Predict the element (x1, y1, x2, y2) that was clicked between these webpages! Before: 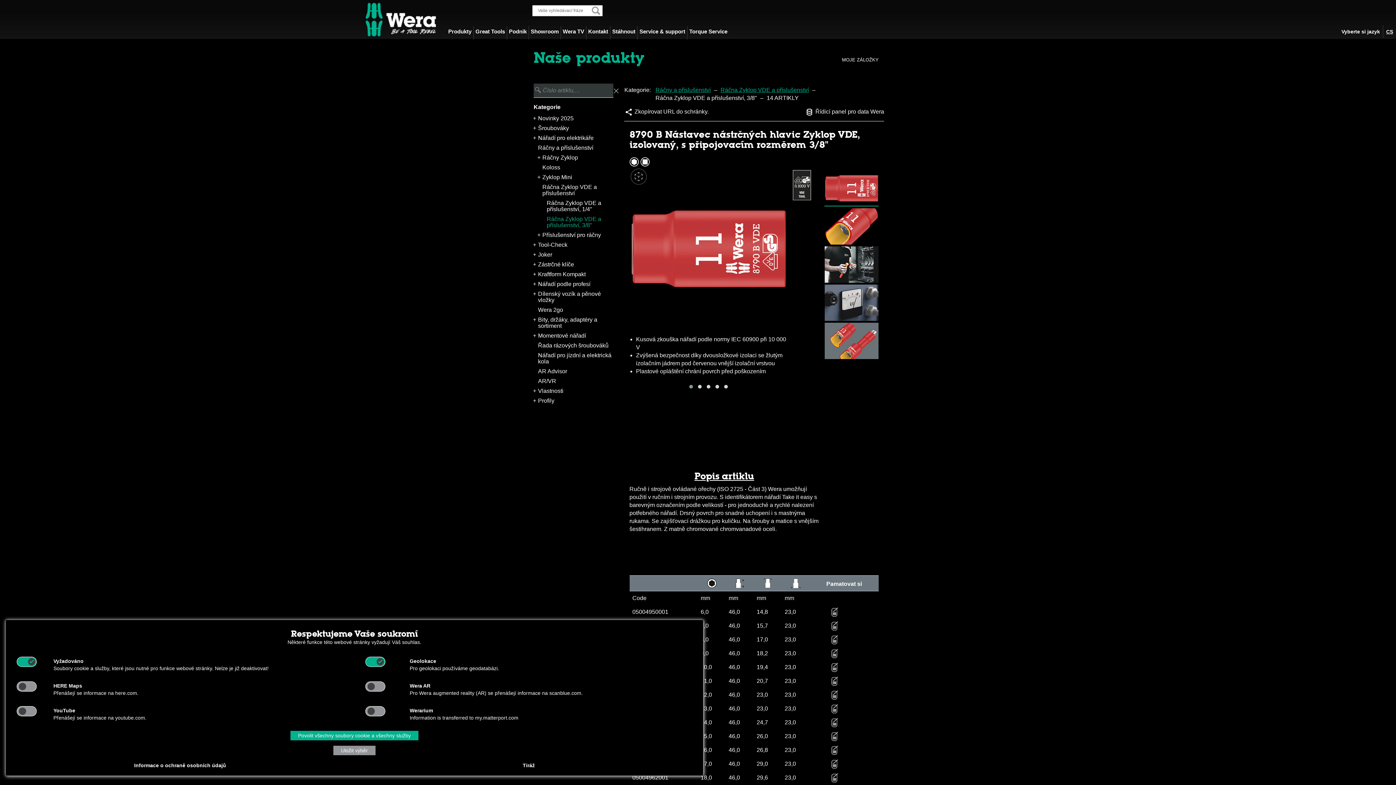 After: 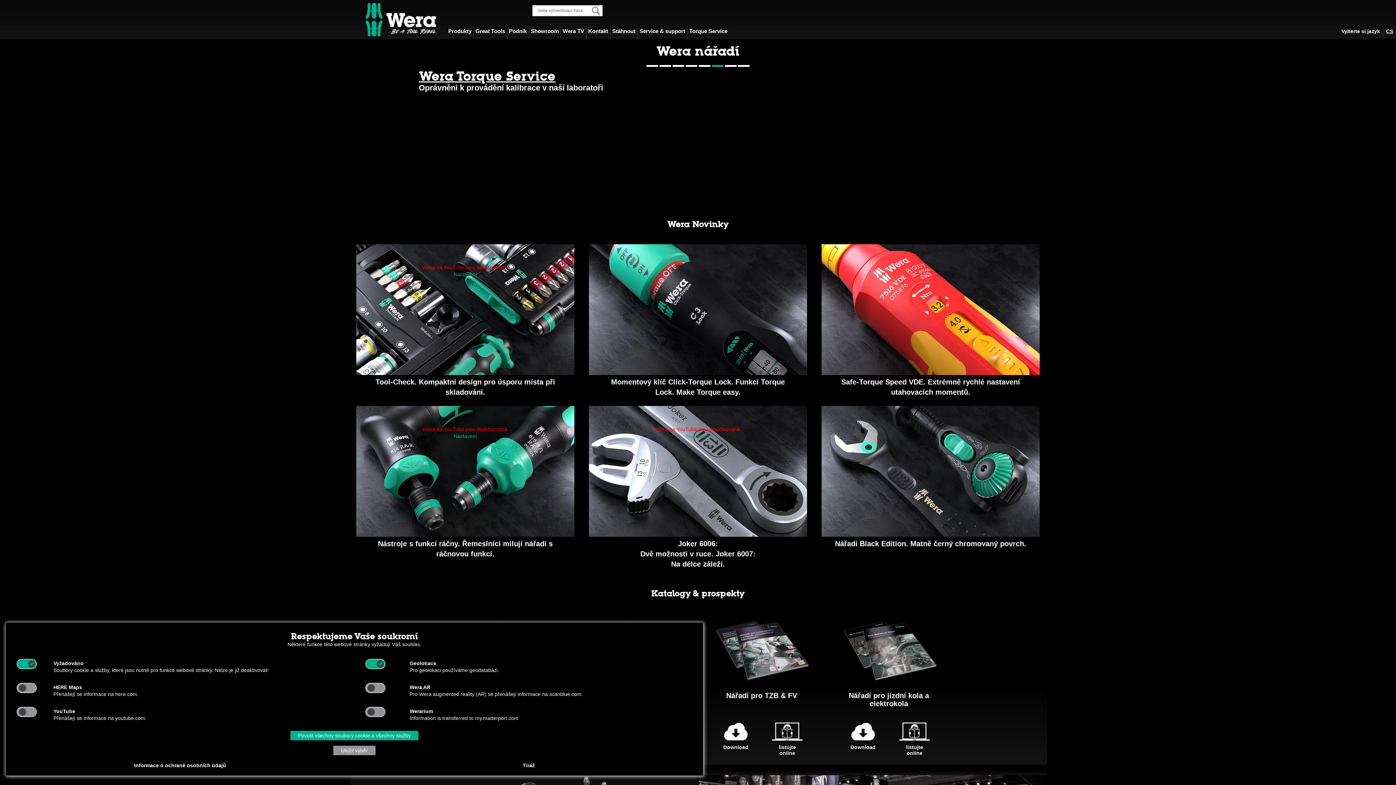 Action: bbox: (349, 16, 436, 22)